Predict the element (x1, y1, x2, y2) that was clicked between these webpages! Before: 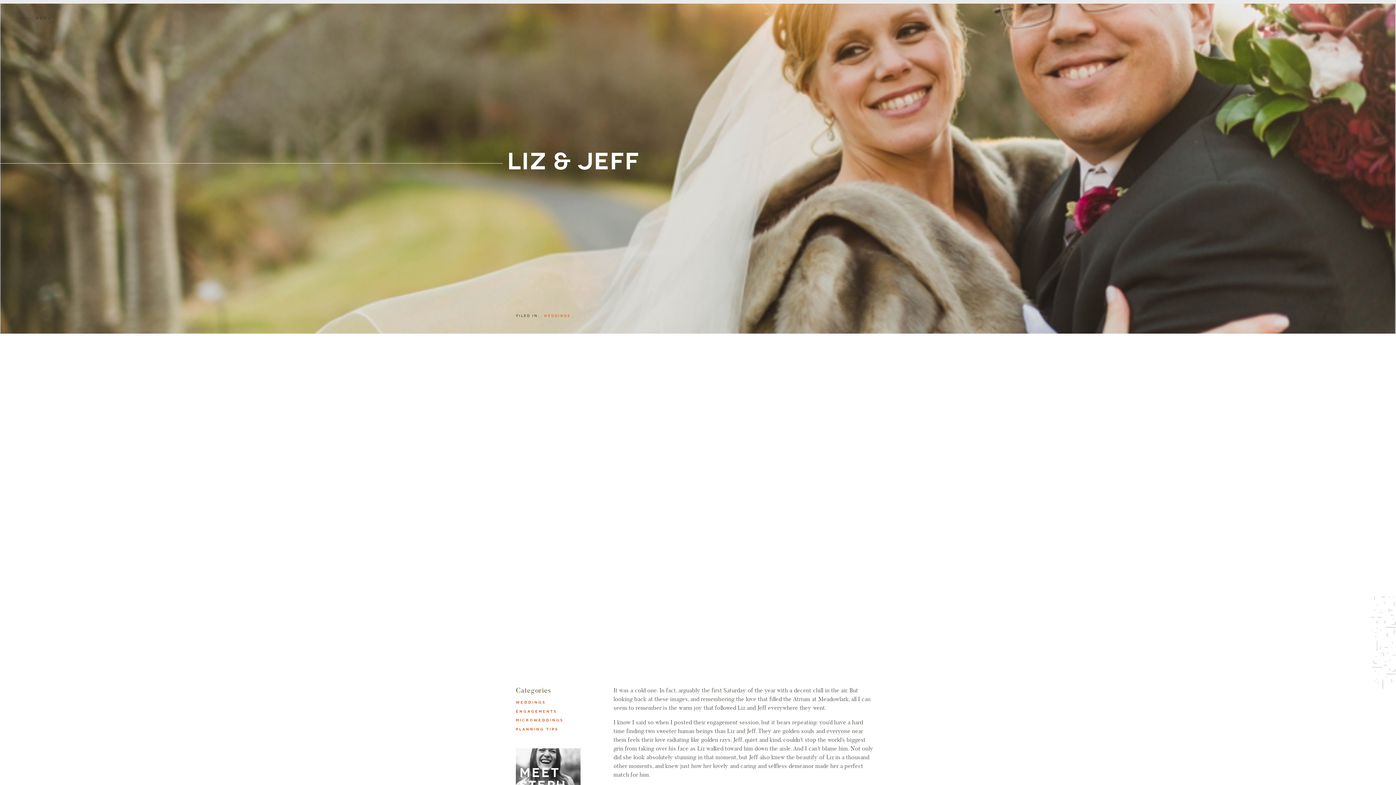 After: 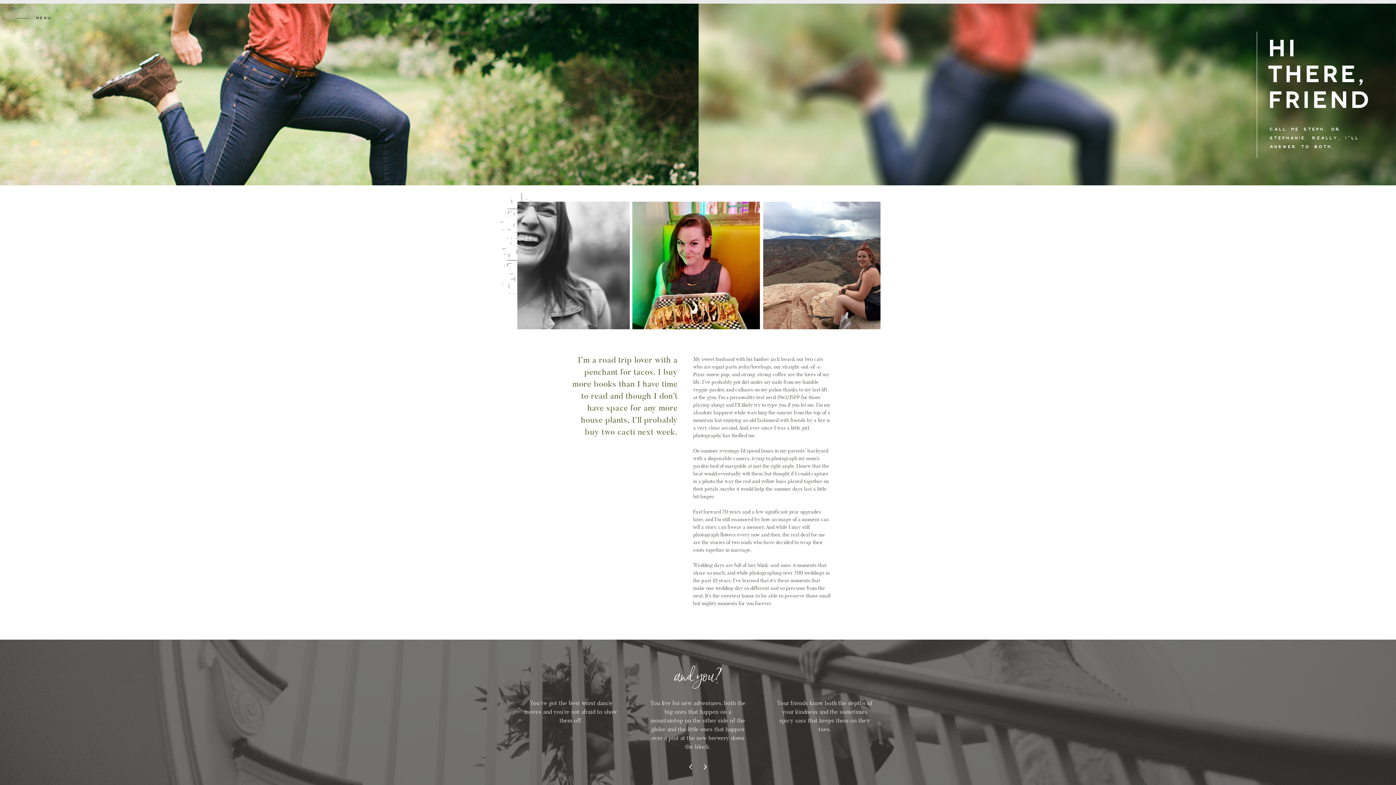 Action: bbox: (519, 766, 577, 787) label: meet
steph
